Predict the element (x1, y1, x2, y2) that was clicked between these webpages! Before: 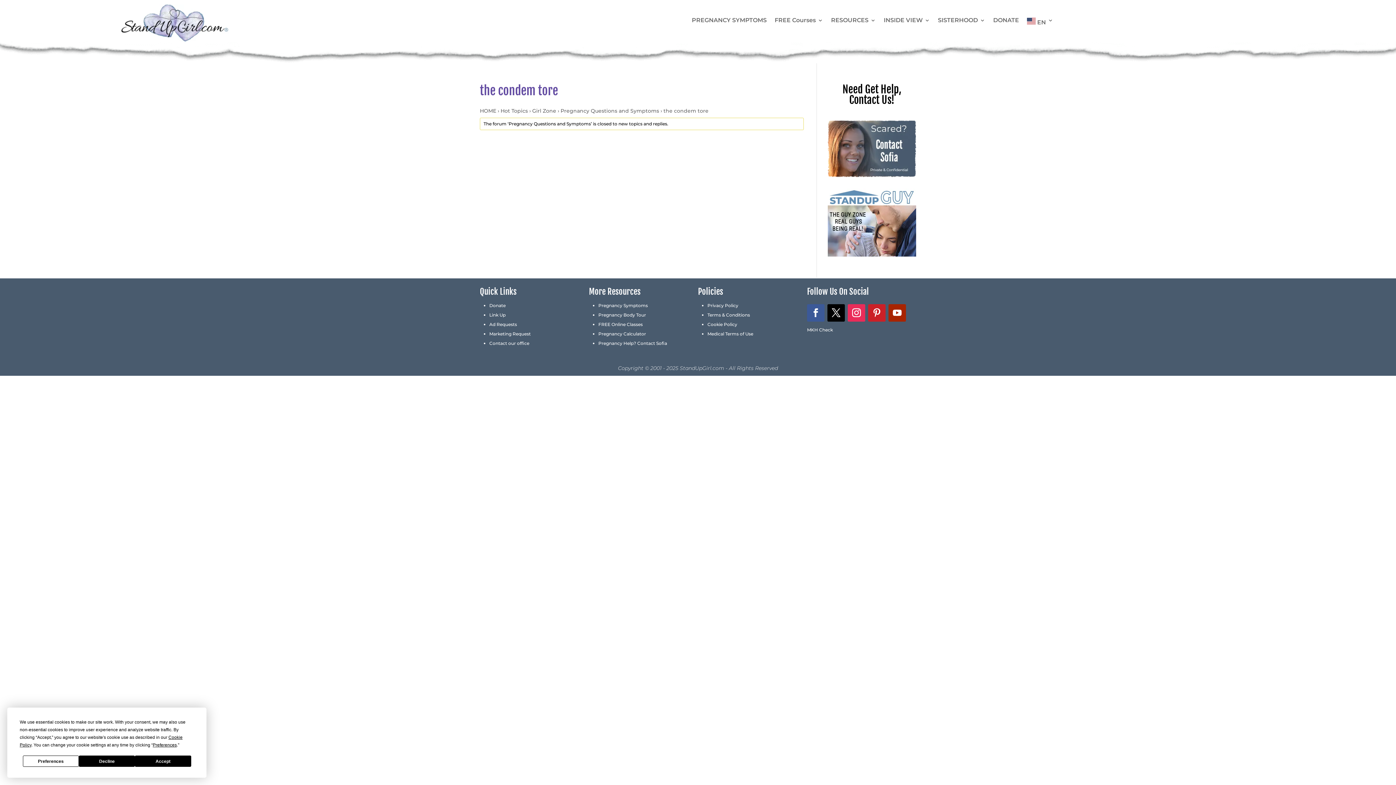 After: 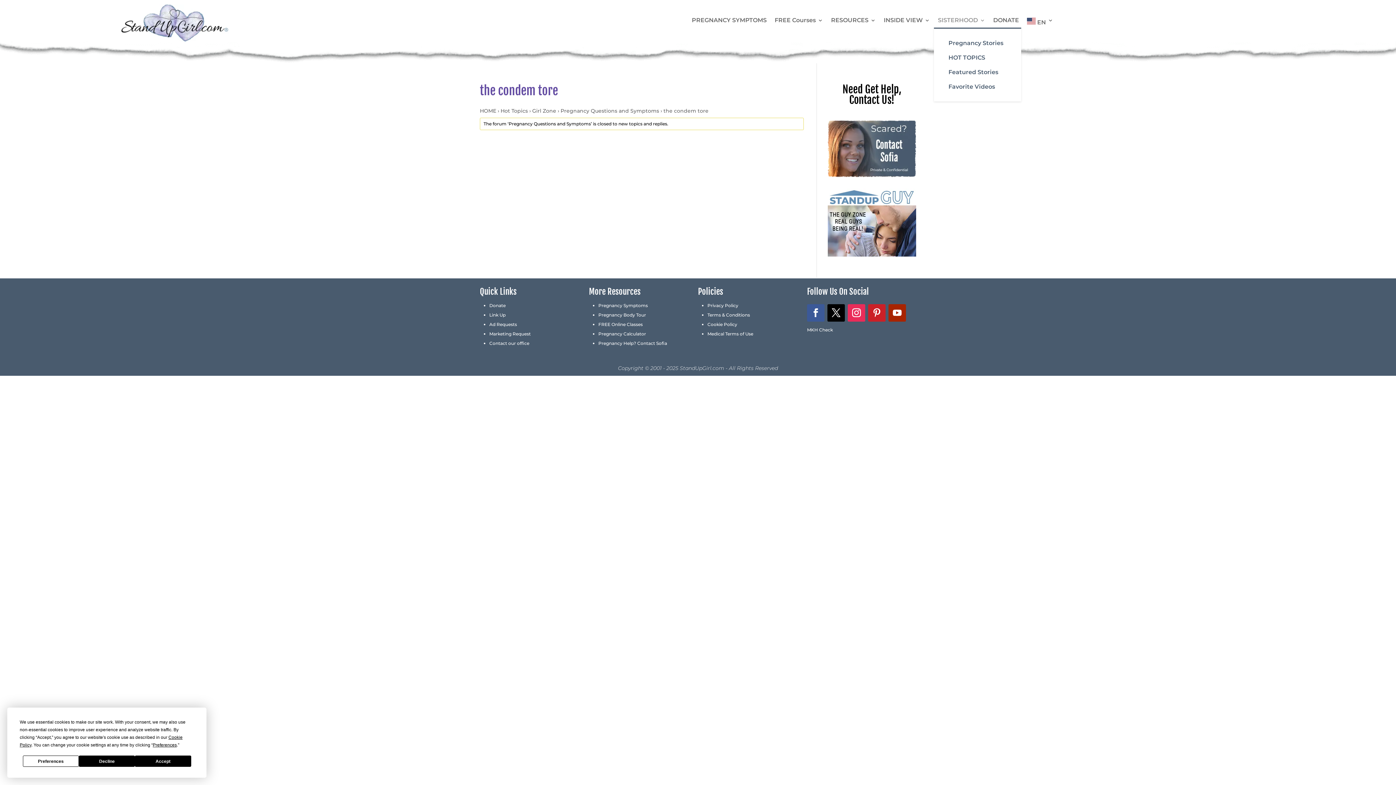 Action: label: SISTERHOOD bbox: (938, 17, 985, 28)